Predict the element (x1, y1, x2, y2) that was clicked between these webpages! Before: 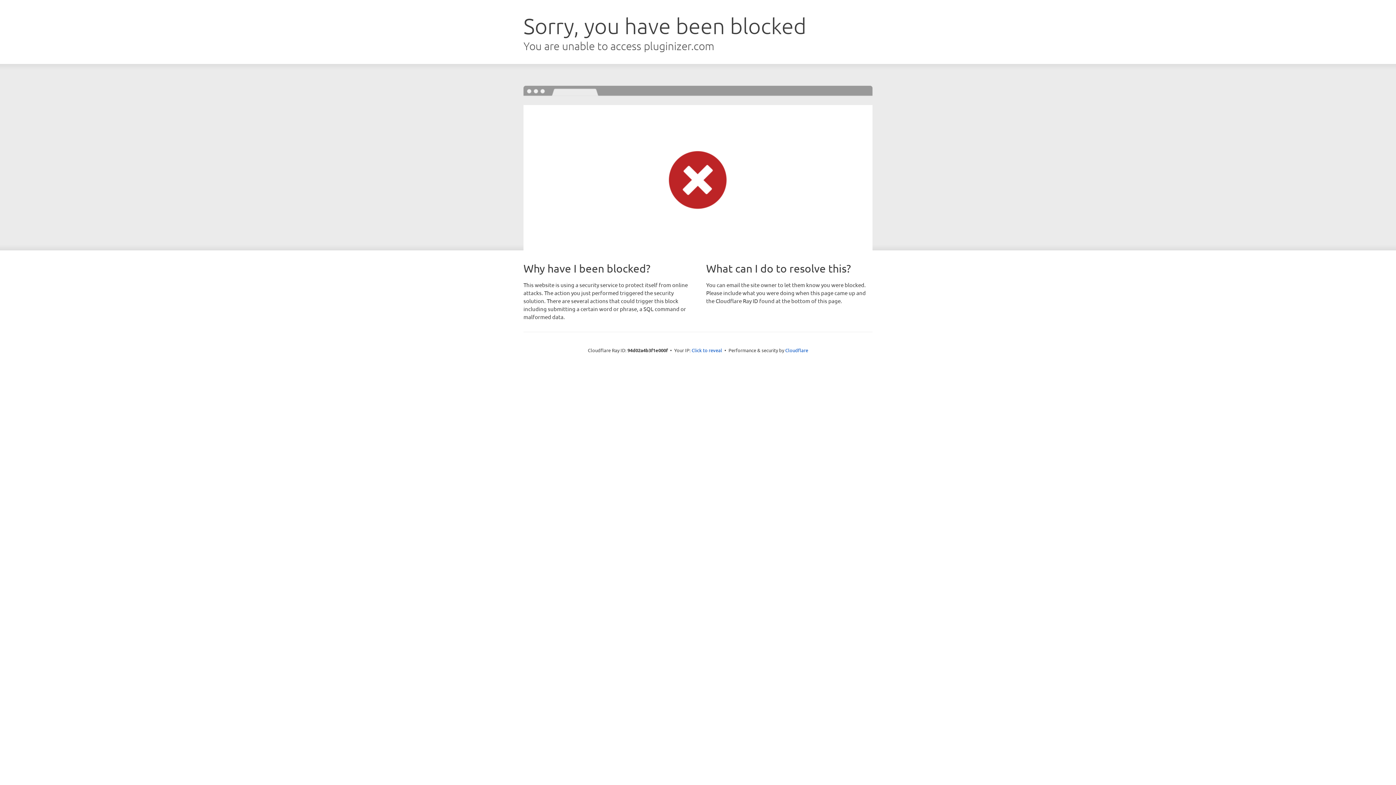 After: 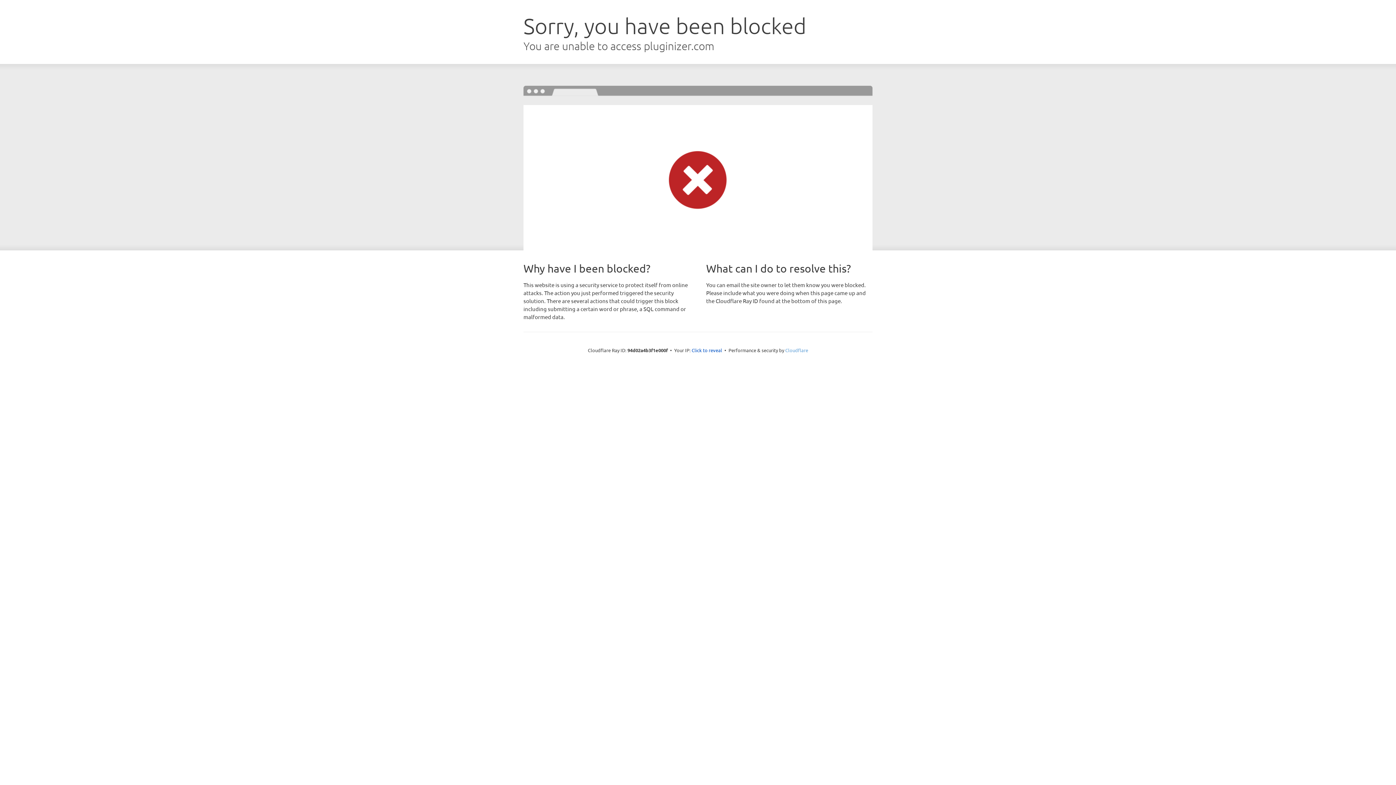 Action: label: Cloudflare bbox: (785, 347, 808, 353)